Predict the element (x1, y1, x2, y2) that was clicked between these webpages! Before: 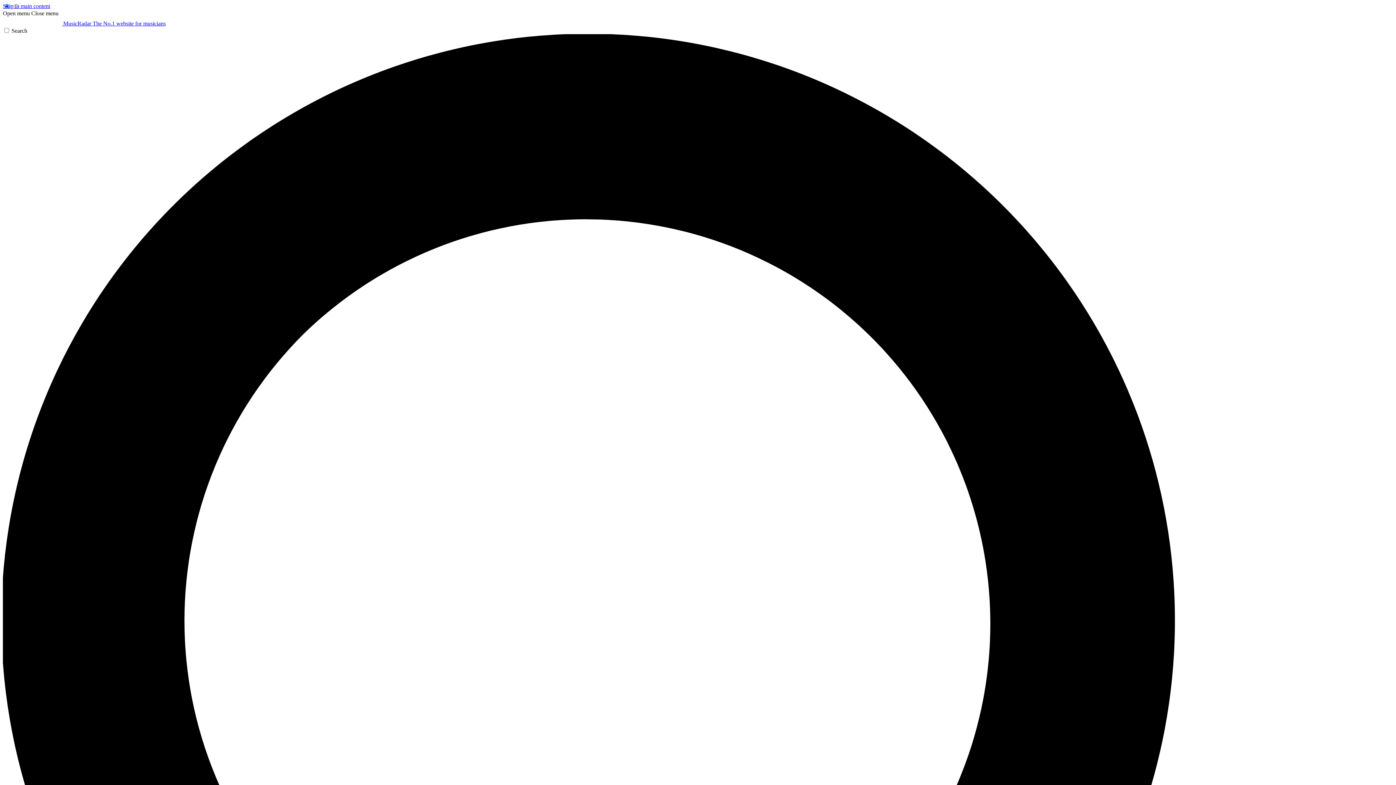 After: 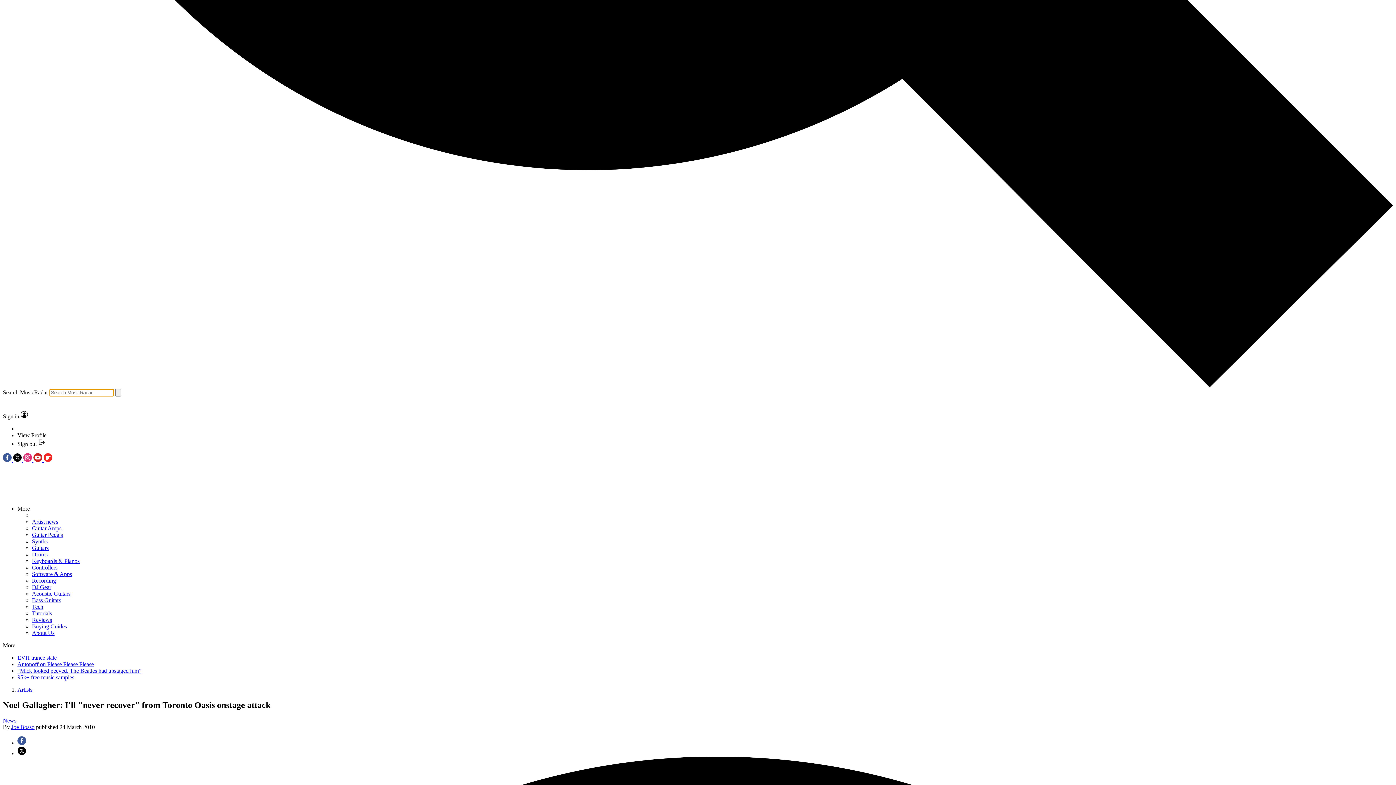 Action: label: Search bbox: (2, 27, 1393, 1425)